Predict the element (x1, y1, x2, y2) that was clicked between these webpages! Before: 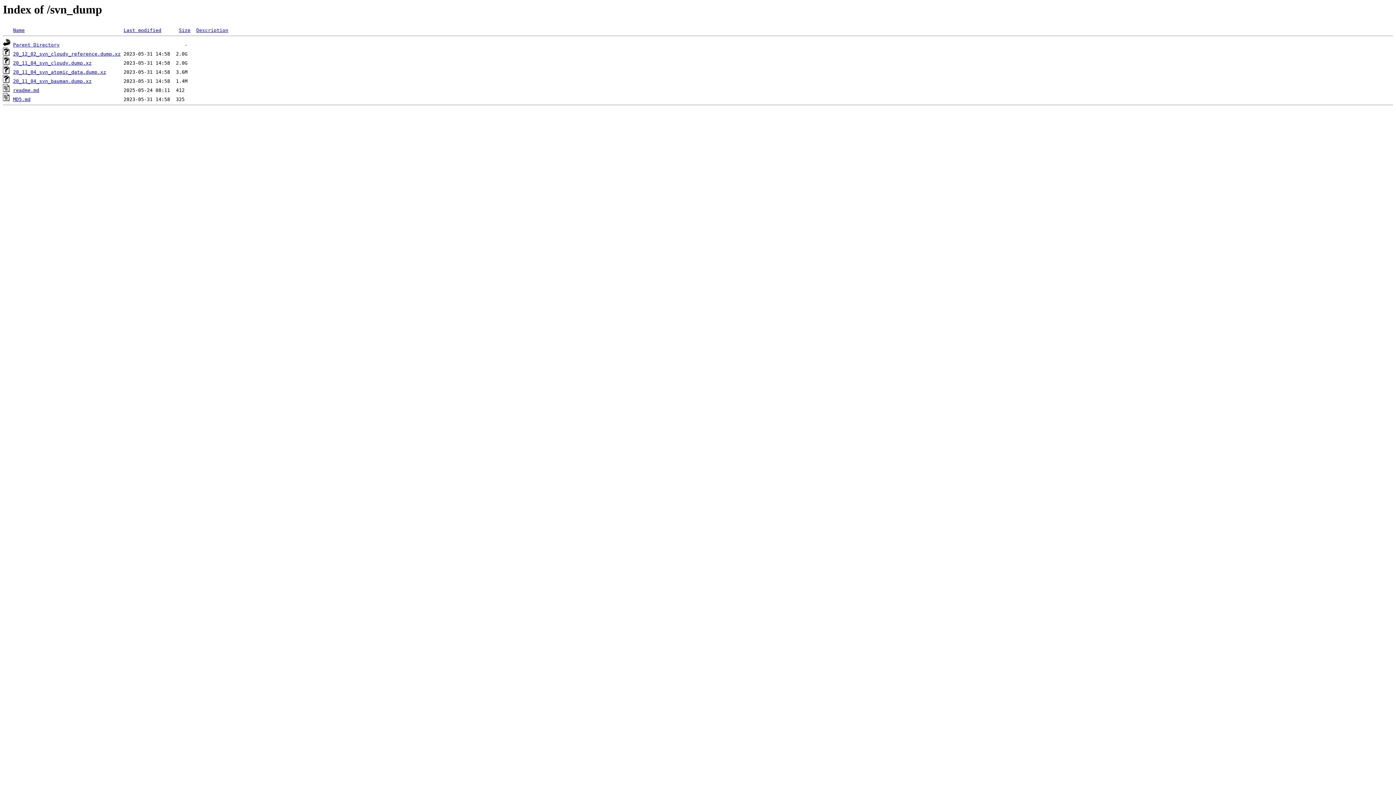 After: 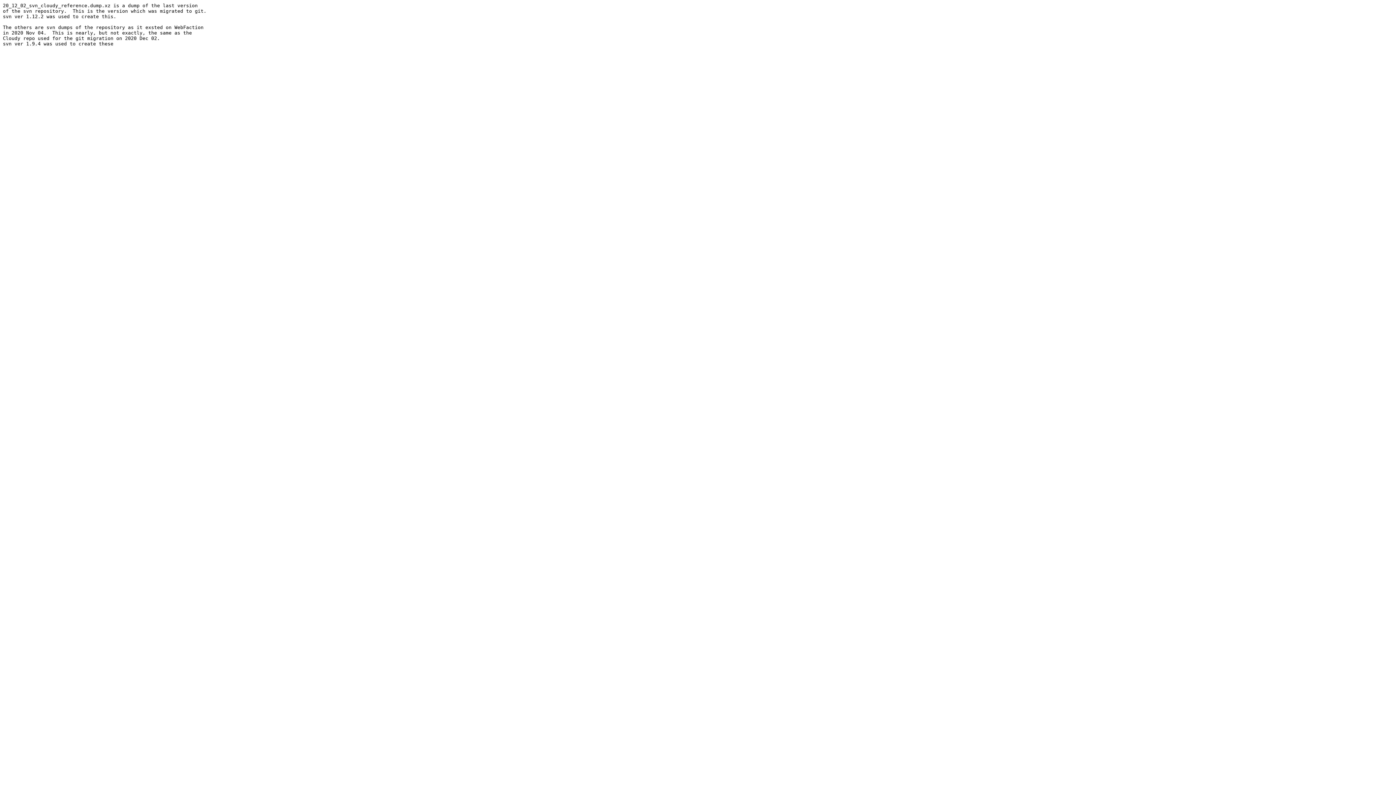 Action: label: readme.md bbox: (13, 87, 39, 93)